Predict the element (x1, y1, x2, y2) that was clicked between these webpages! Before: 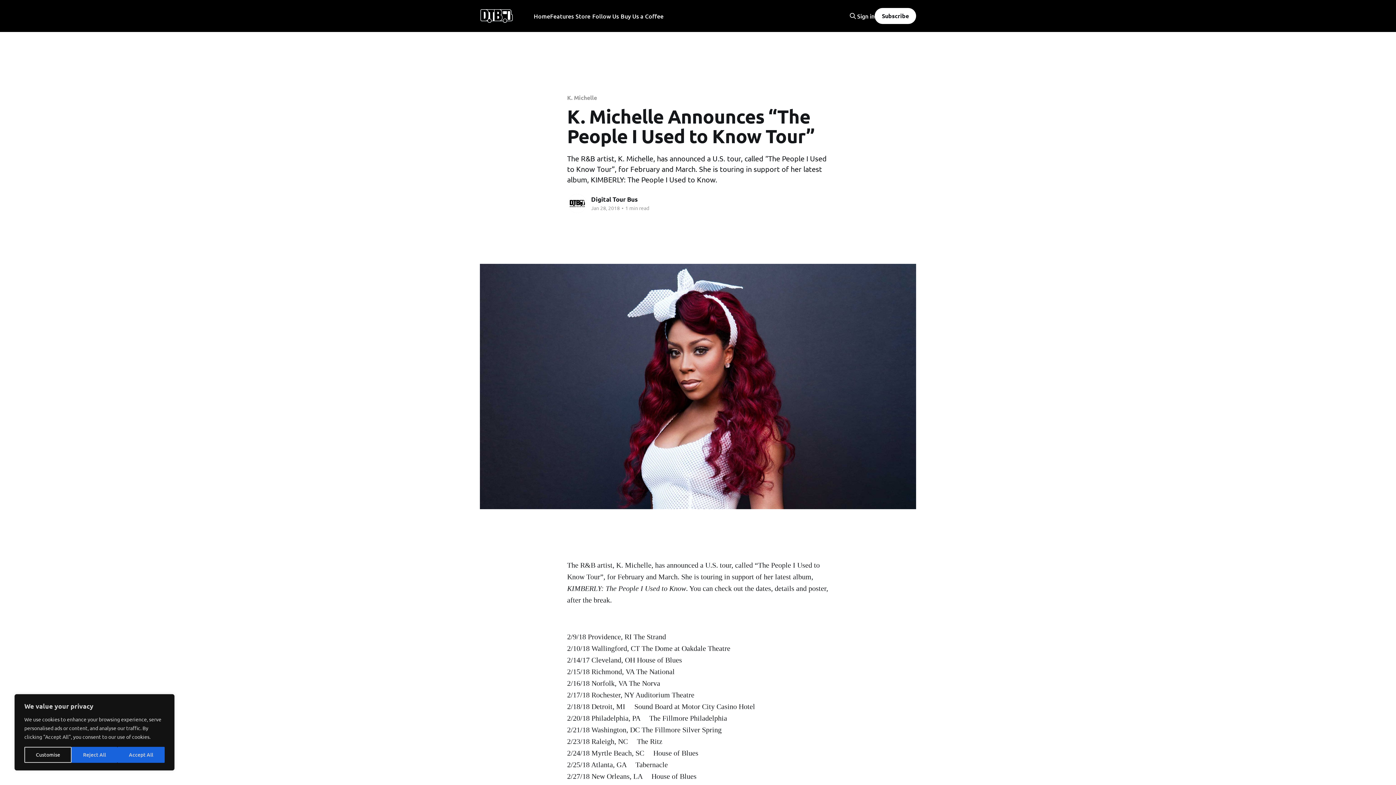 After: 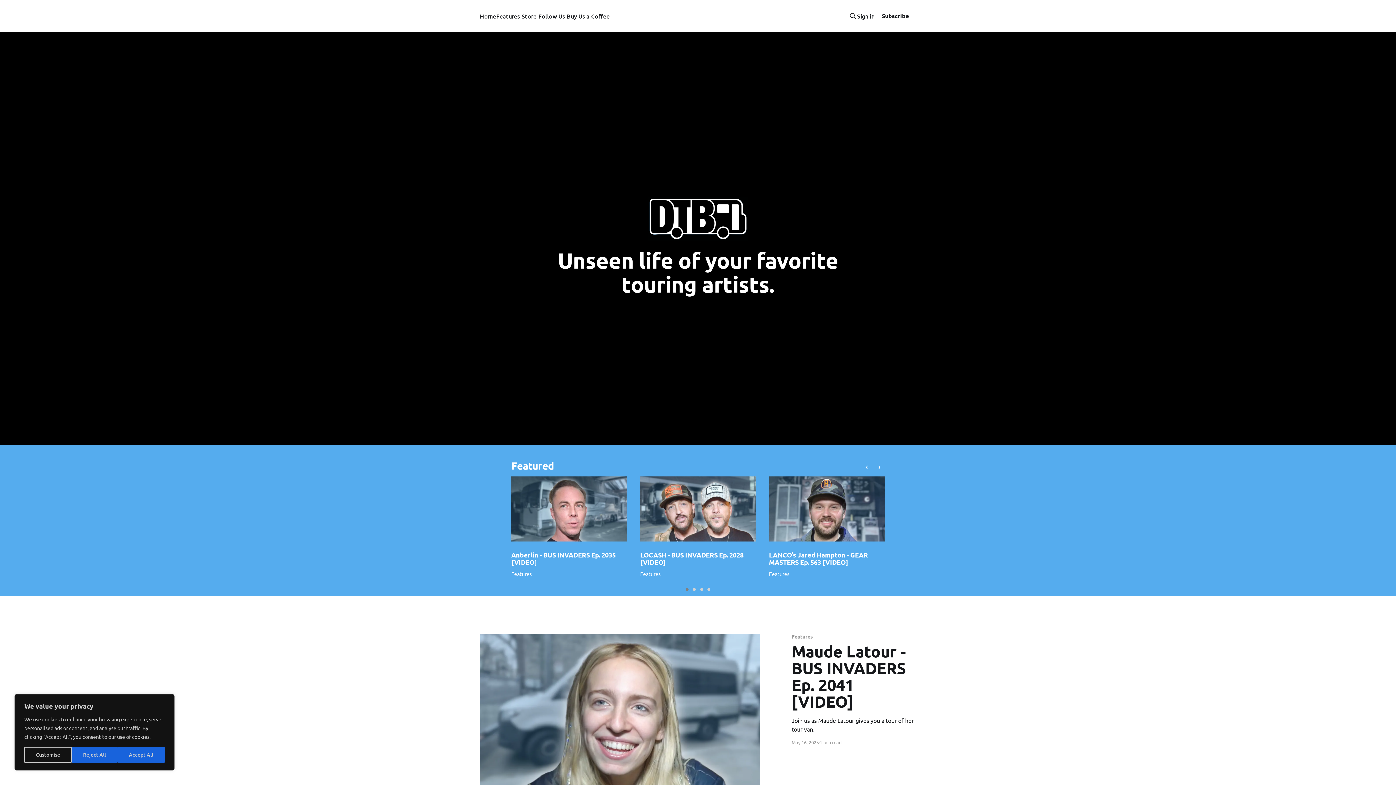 Action: bbox: (480, 8, 513, 23)